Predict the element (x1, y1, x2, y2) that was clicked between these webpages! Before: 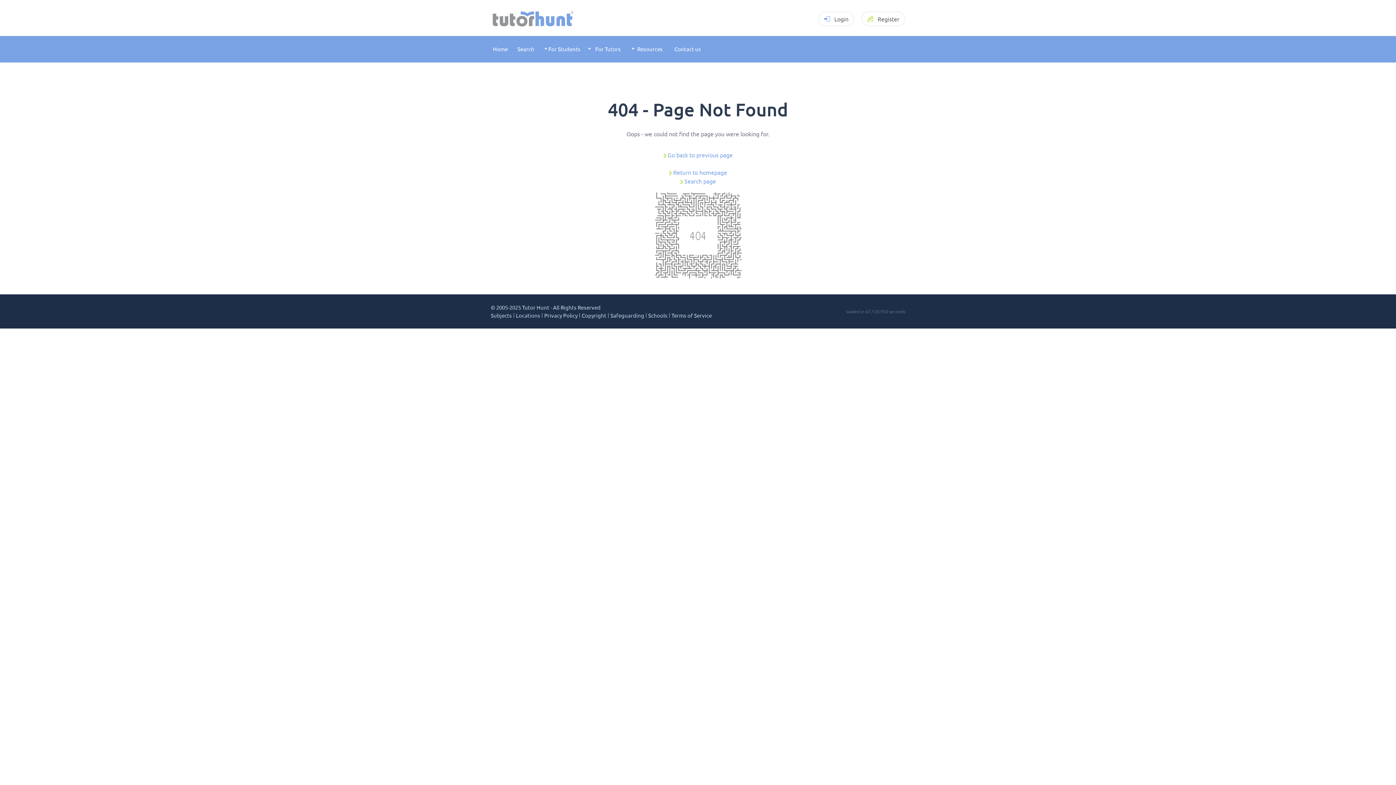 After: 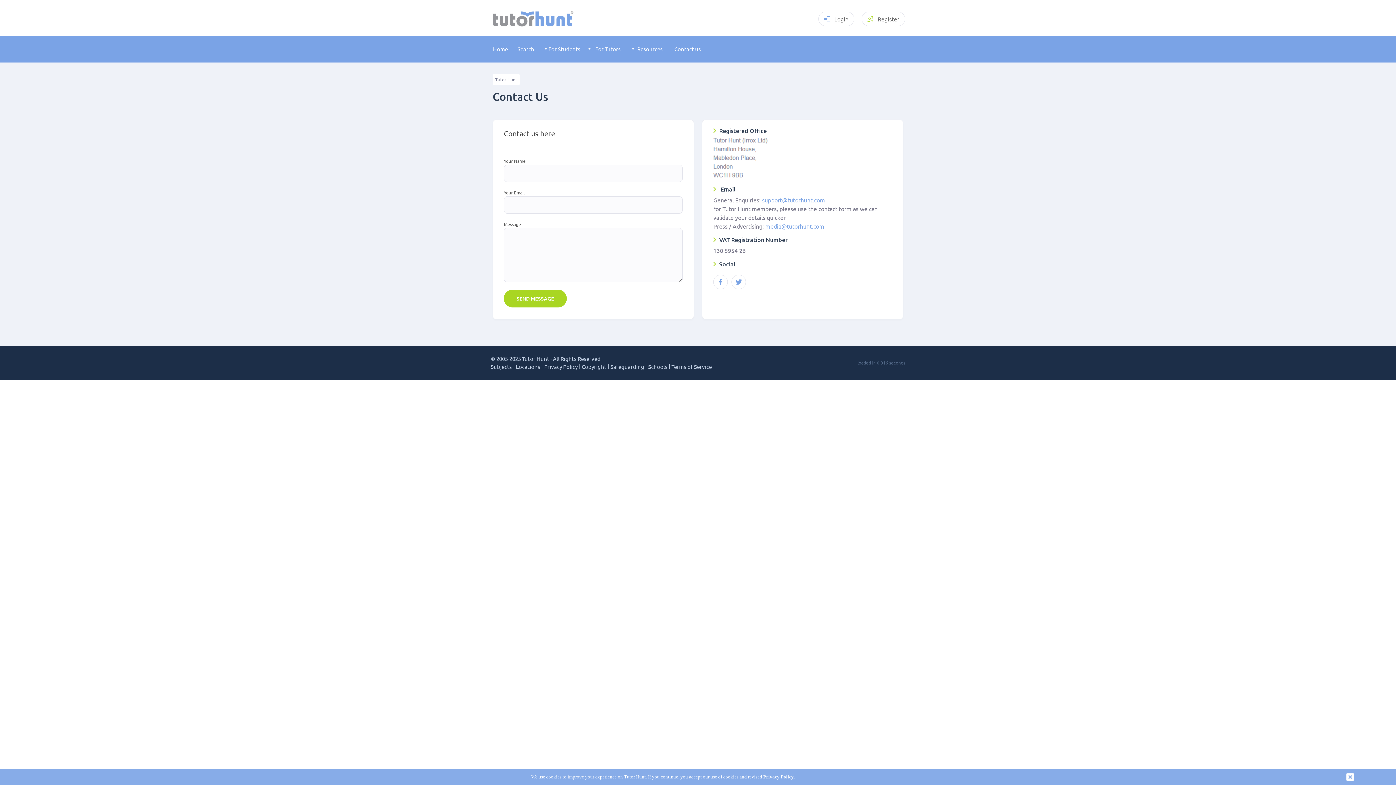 Action: label: Contact us bbox: (669, 36, 706, 62)